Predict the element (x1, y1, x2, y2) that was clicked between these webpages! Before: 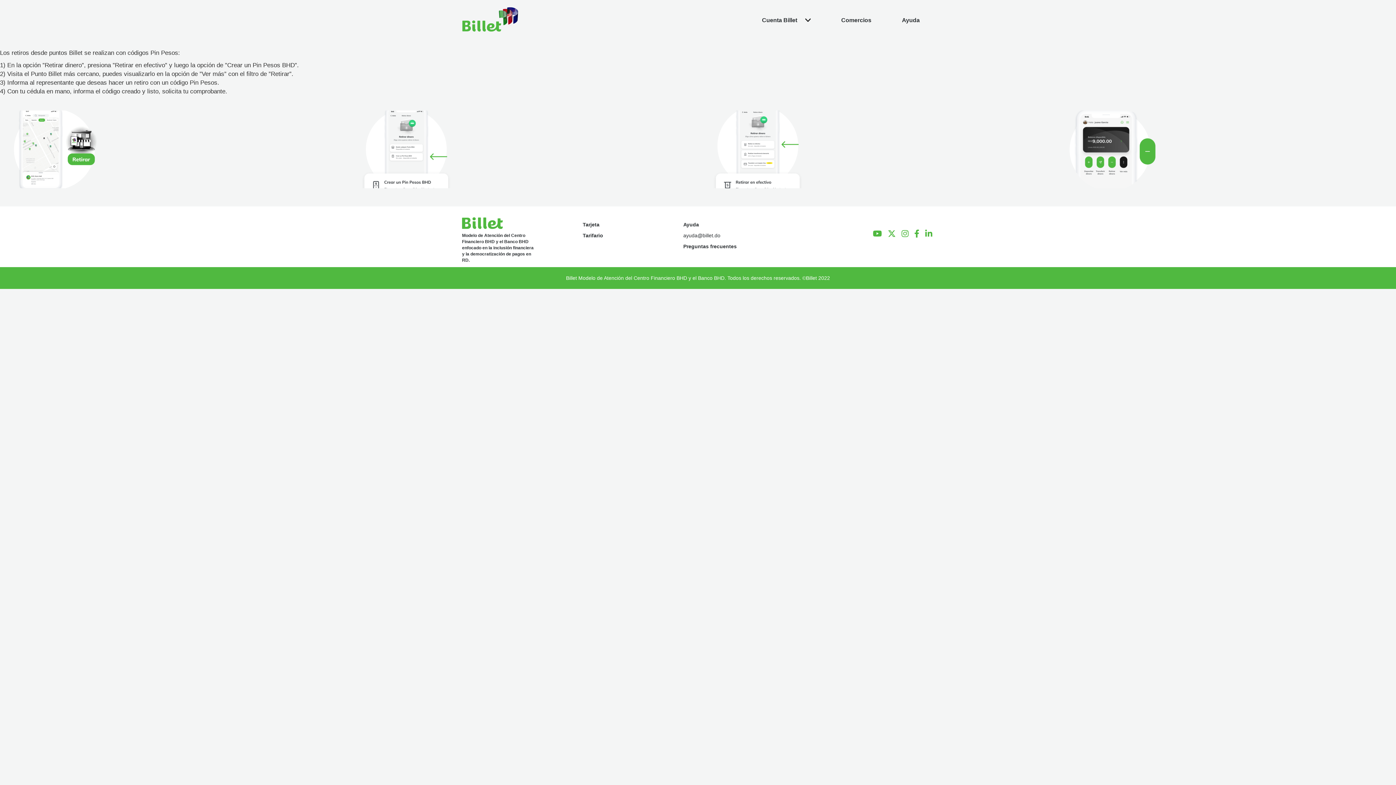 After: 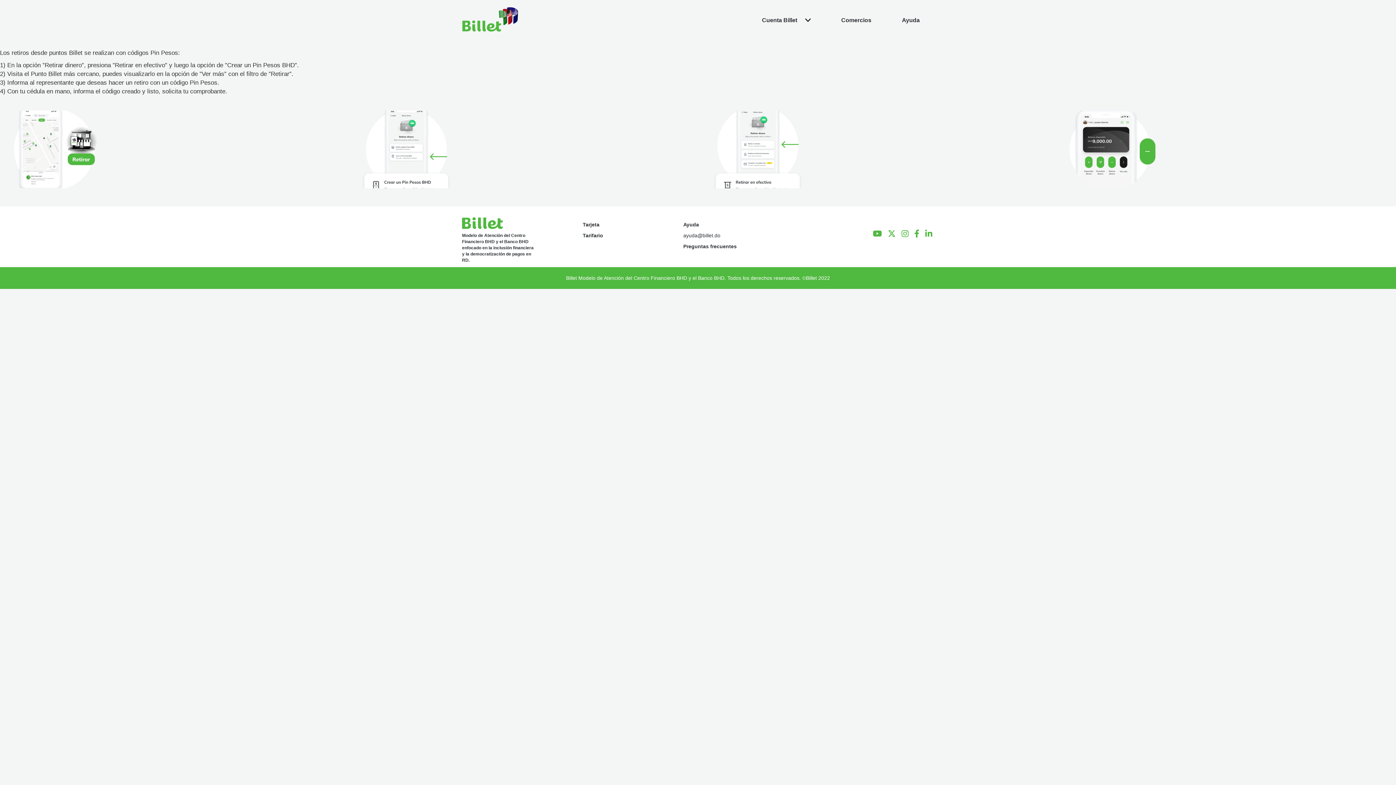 Action: bbox: (914, 229, 919, 238)